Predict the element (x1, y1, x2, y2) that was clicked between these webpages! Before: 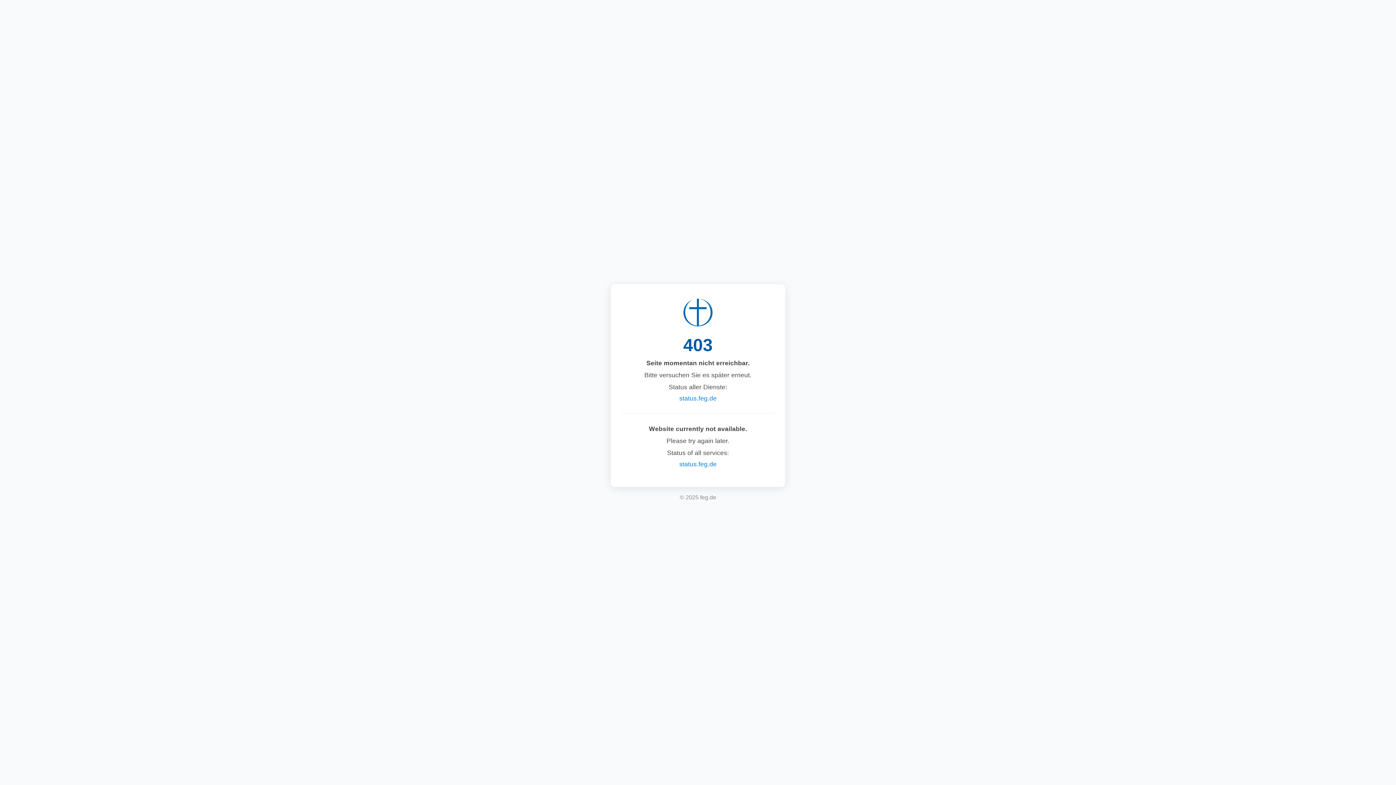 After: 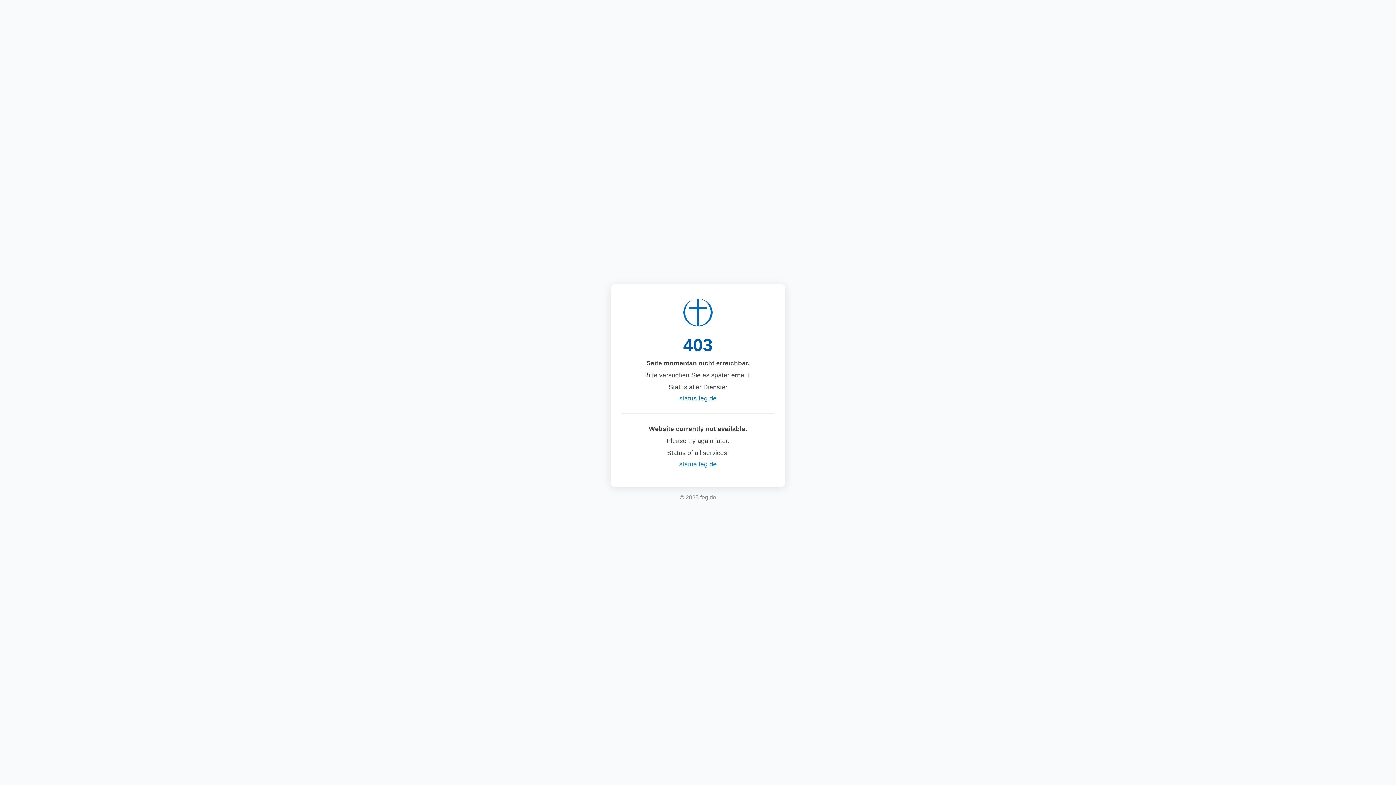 Action: label: status.feg.de bbox: (679, 394, 716, 402)